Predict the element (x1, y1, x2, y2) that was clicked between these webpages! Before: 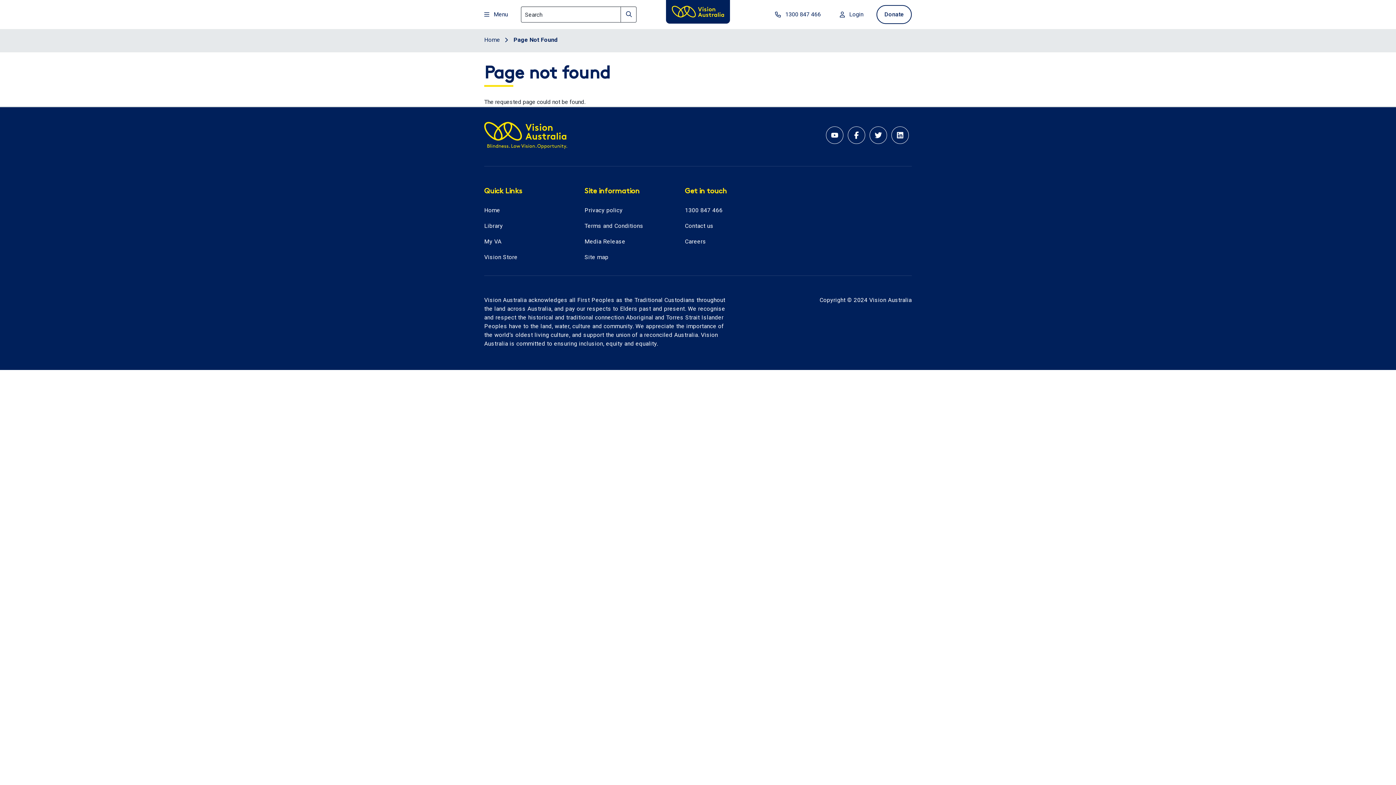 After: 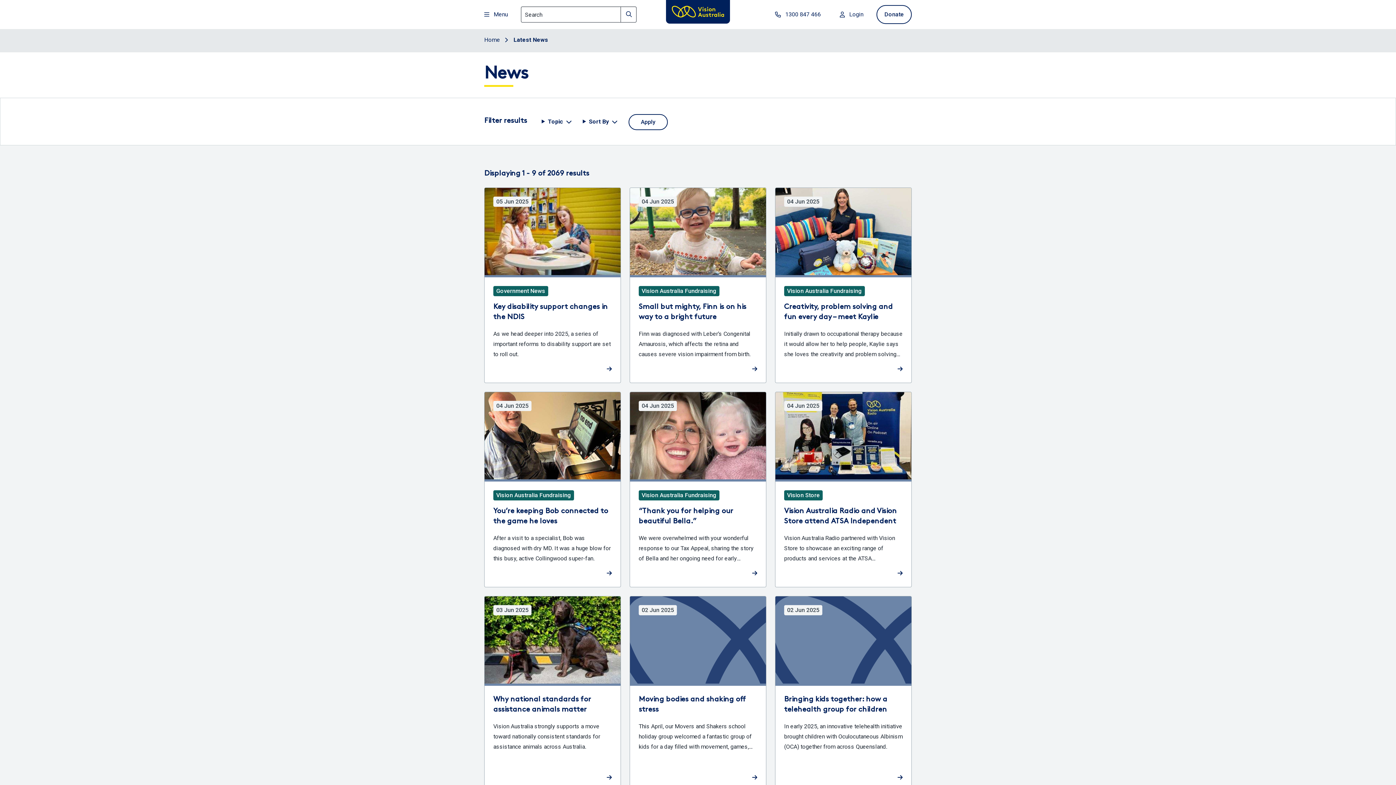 Action: bbox: (584, 237, 625, 248) label: Media Release